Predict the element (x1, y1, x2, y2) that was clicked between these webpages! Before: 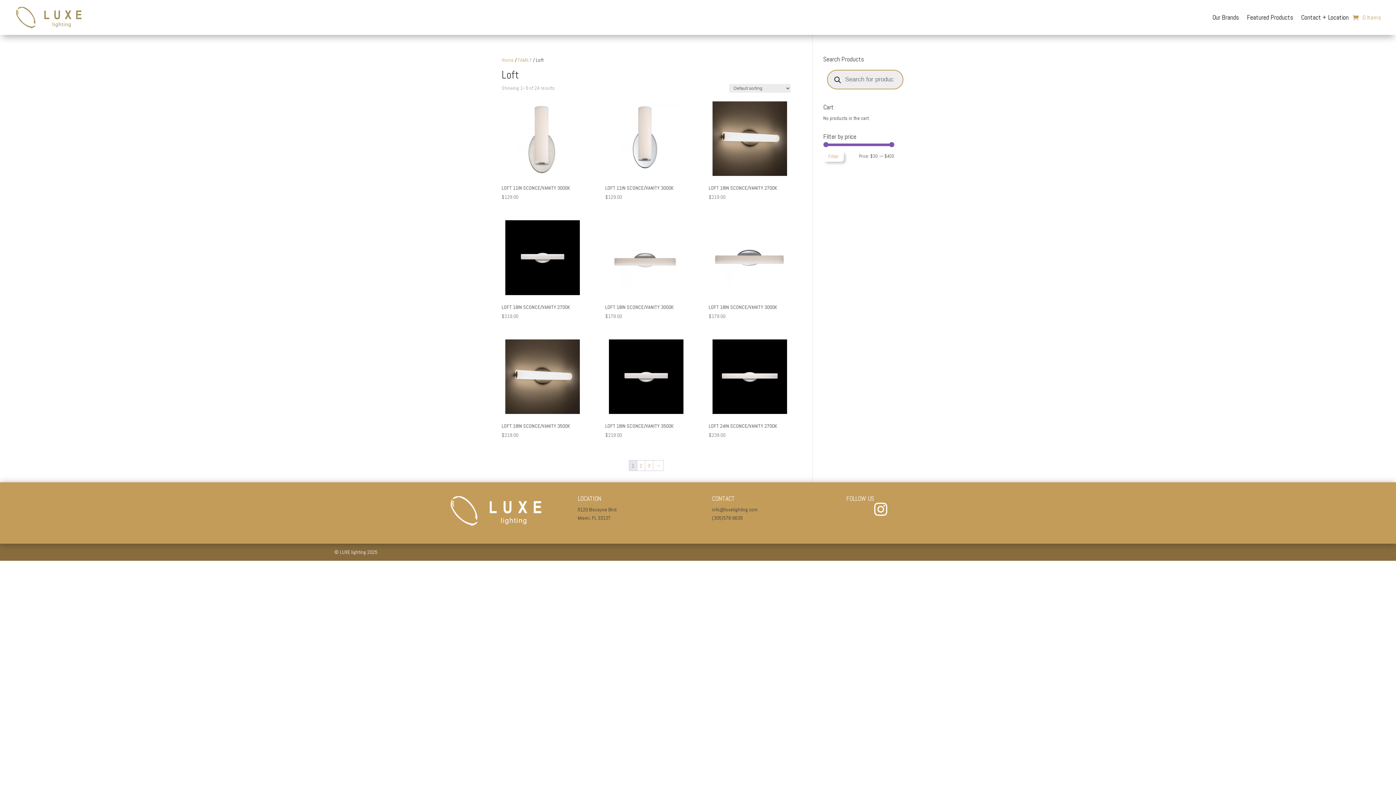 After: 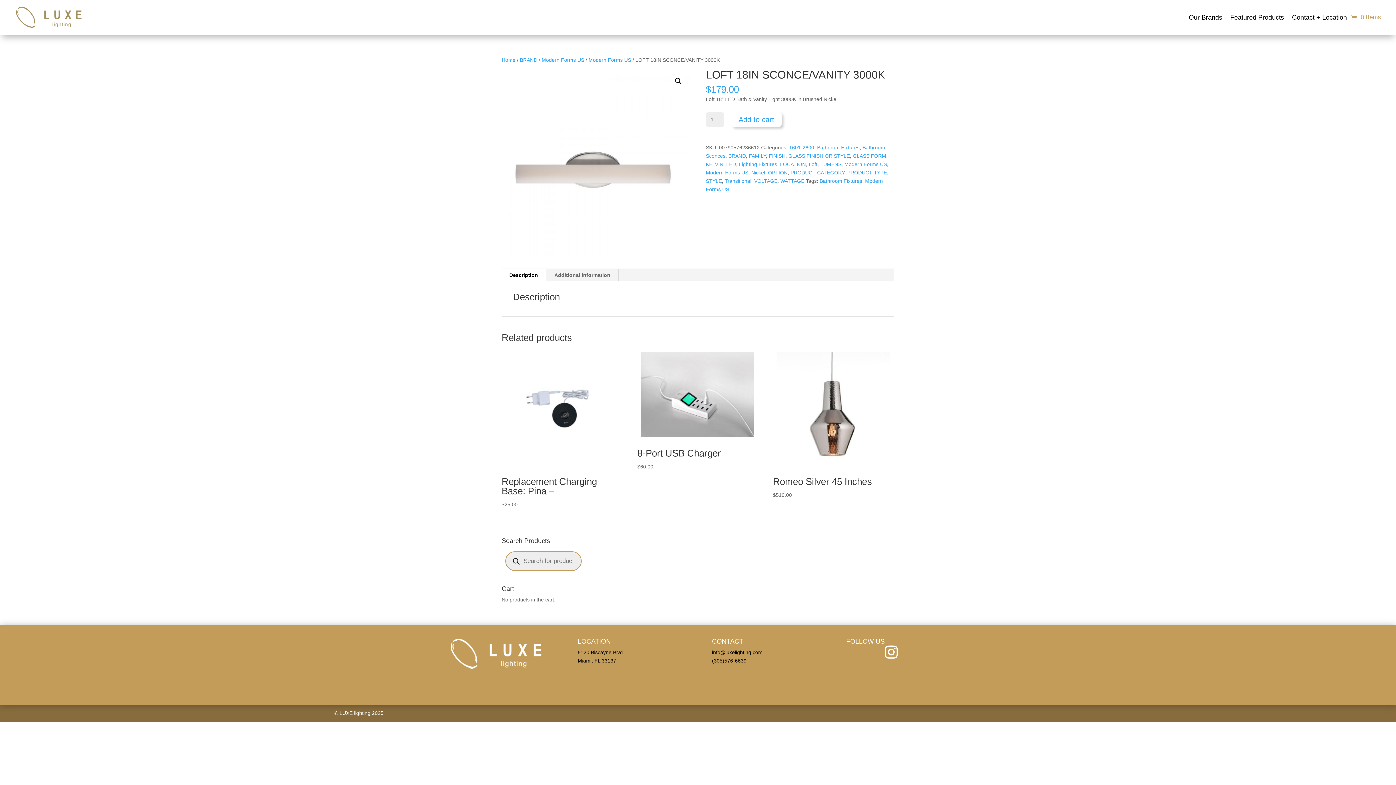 Action: label: LOFT 18IN SCONCE/VANITY 3000K
$179.00 bbox: (605, 216, 687, 320)